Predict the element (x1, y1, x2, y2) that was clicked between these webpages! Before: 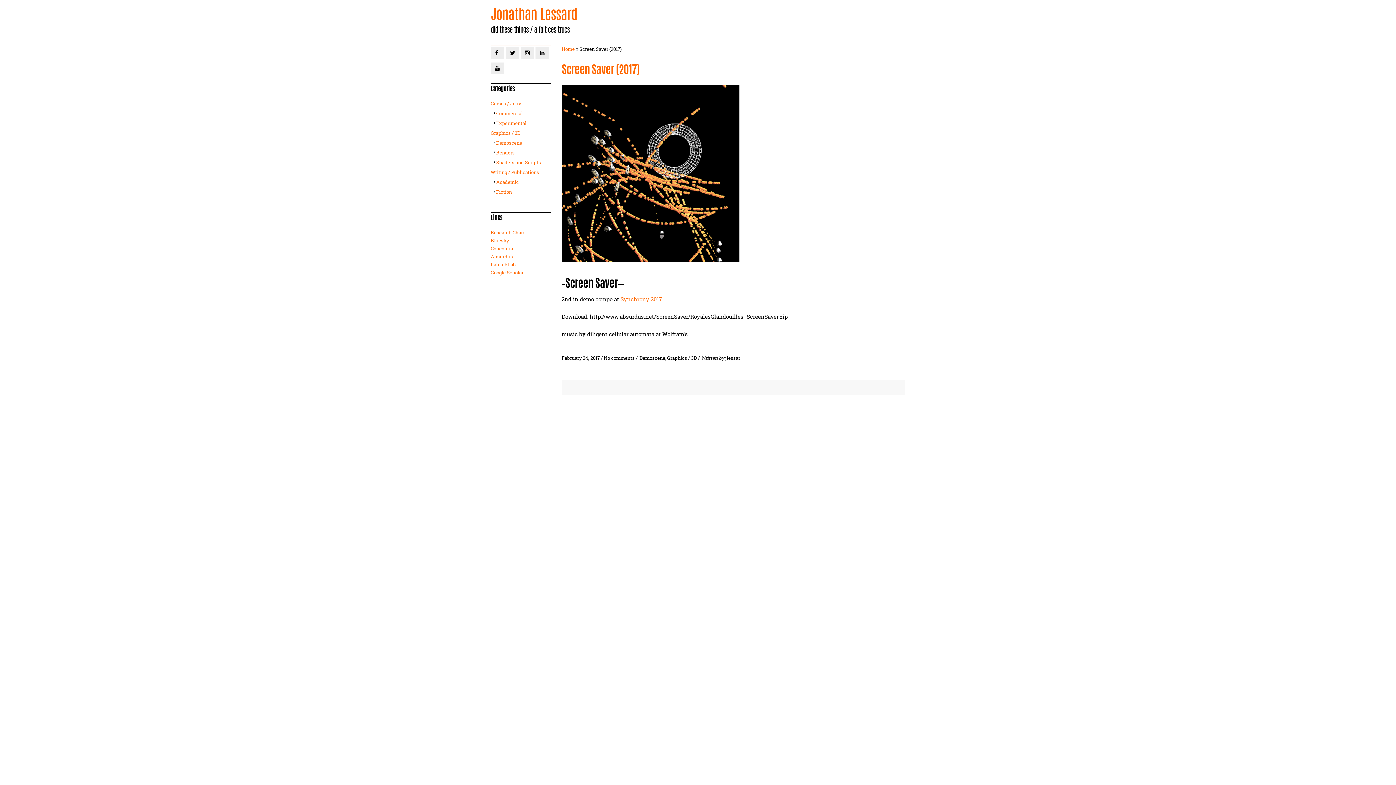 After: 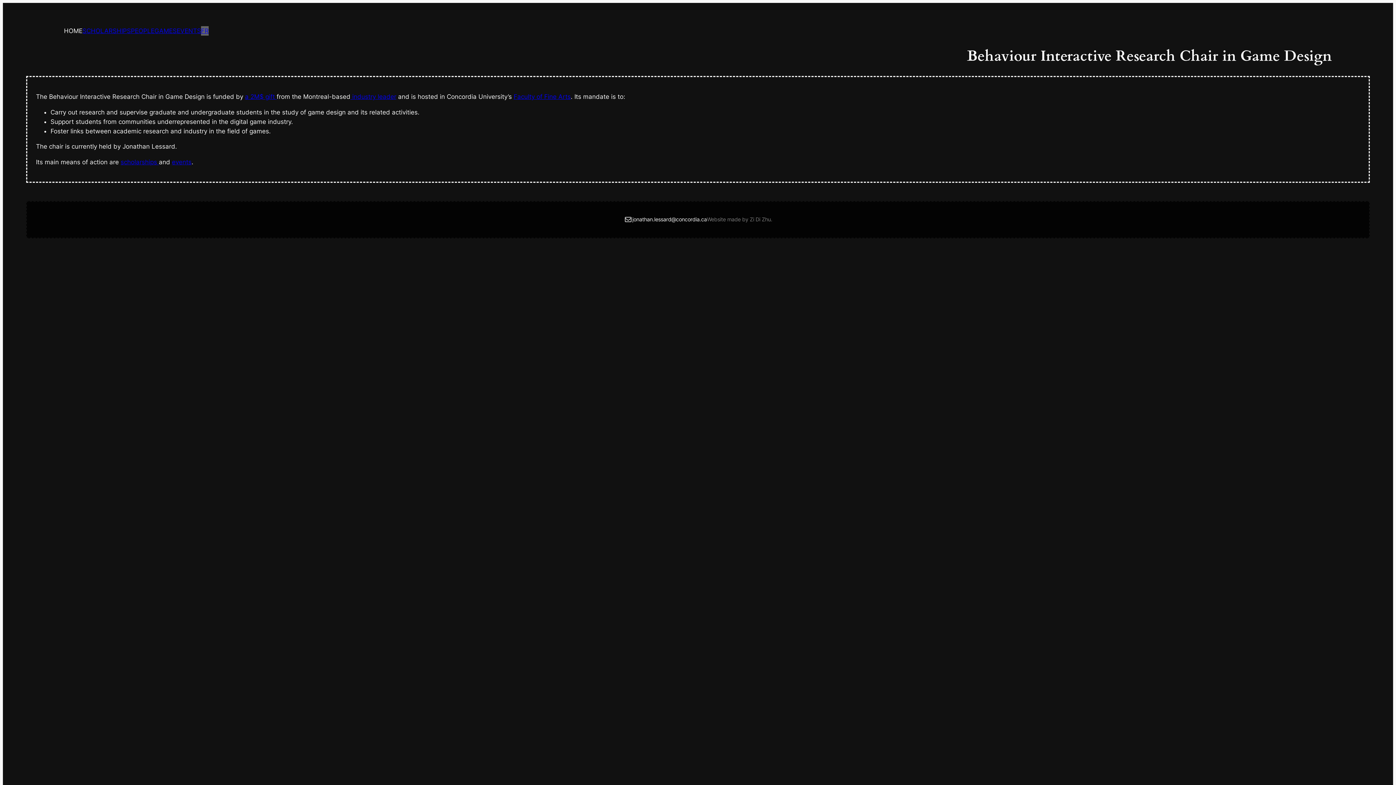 Action: bbox: (490, 229, 524, 236) label: Research Chair